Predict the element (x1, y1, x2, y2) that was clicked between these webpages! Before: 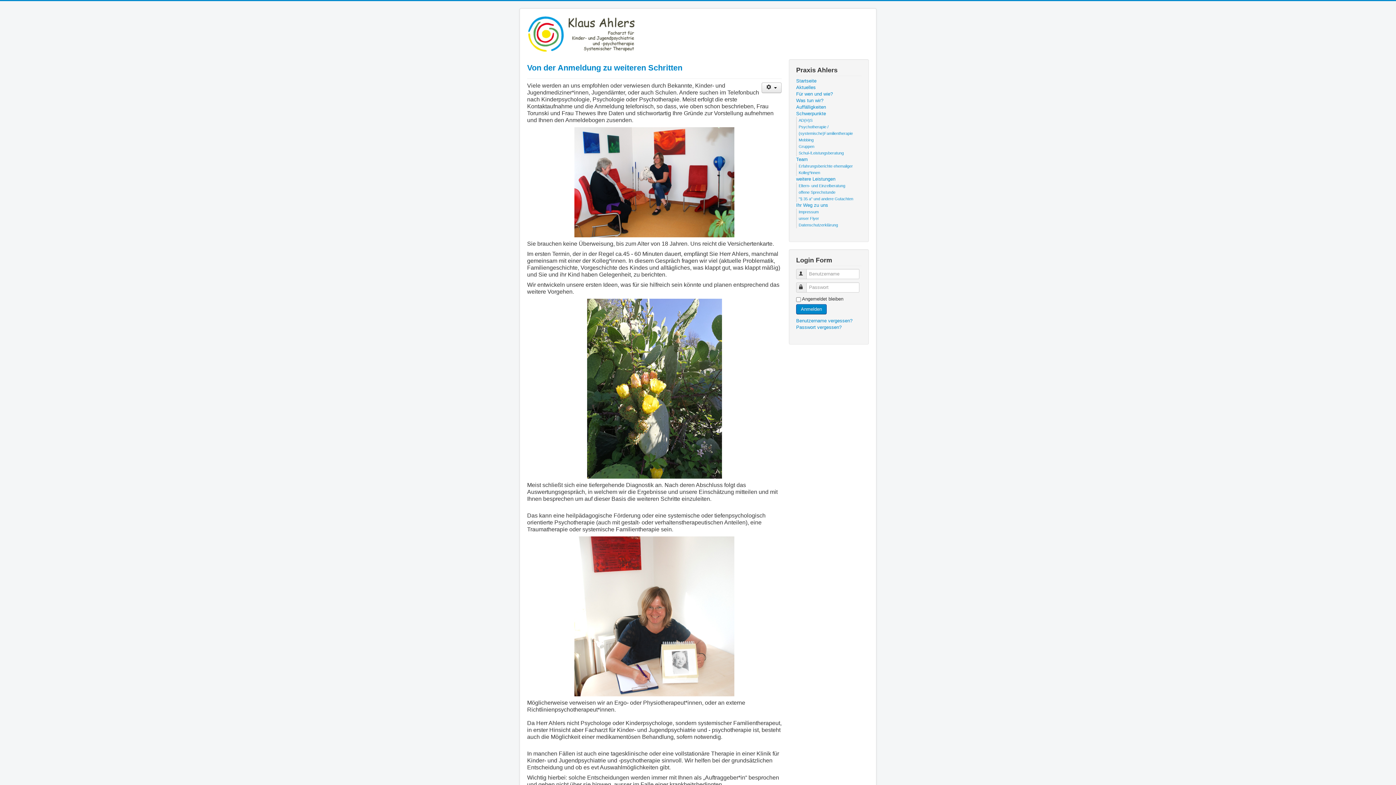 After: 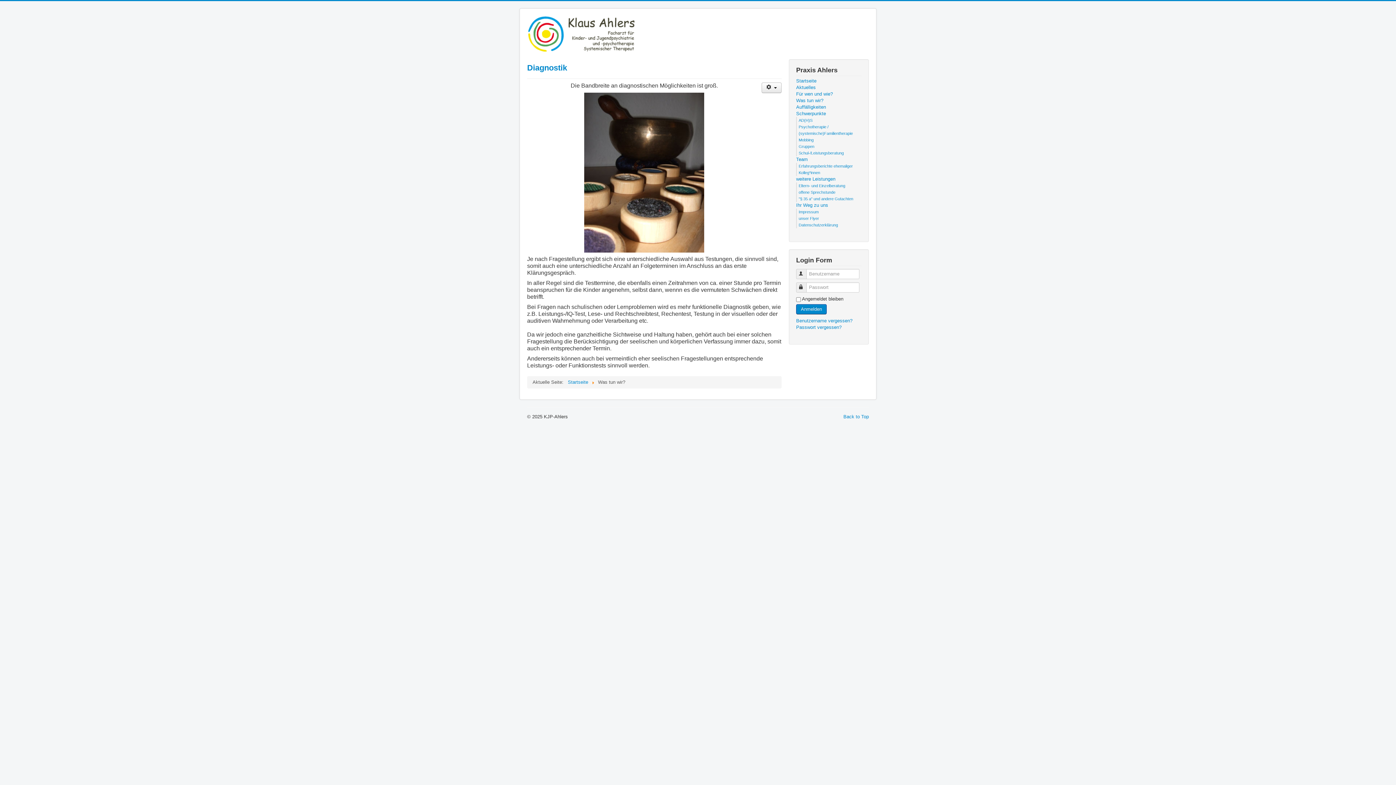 Action: label: Was tun wir? bbox: (796, 97, 861, 104)